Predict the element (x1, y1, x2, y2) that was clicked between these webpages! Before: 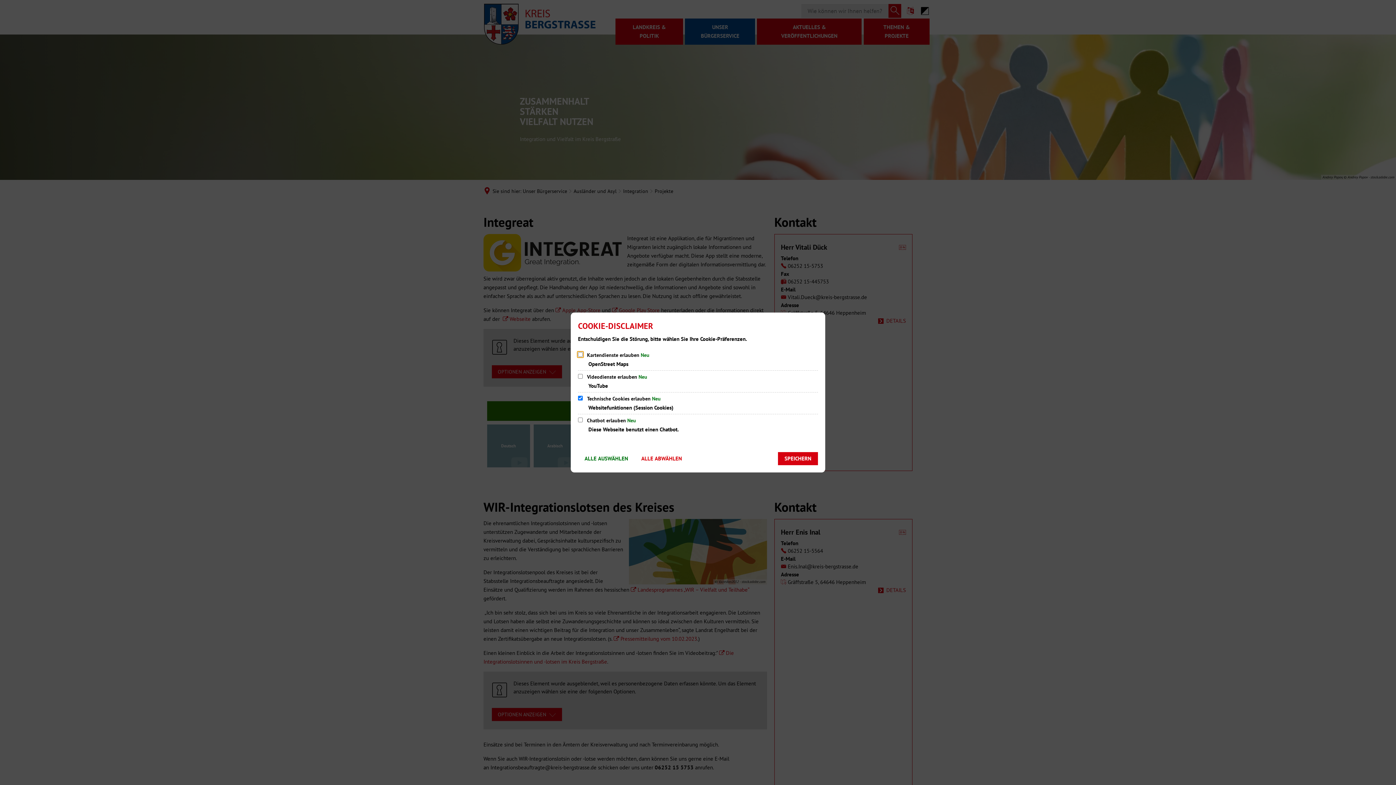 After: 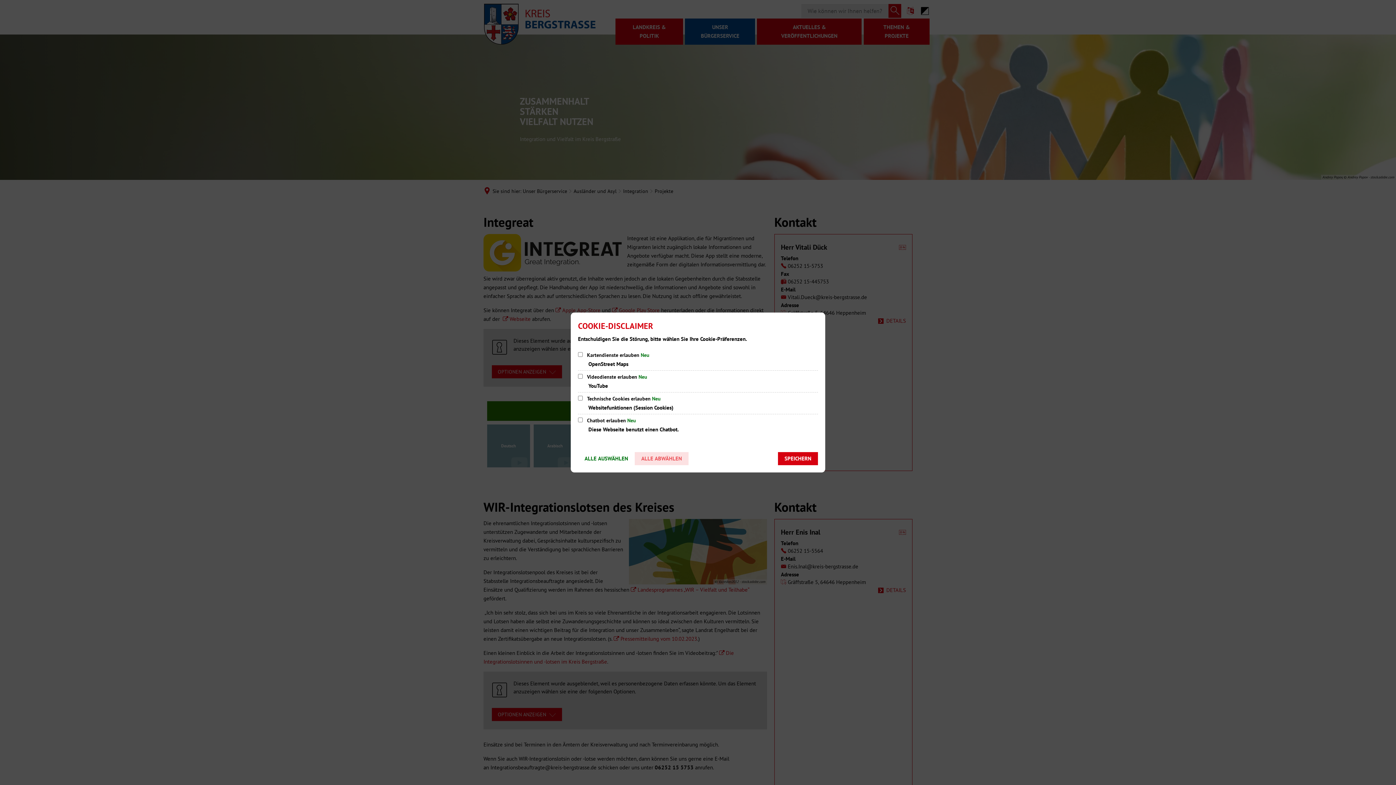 Action: label: ALLE ABWÄHLEN bbox: (634, 452, 688, 465)